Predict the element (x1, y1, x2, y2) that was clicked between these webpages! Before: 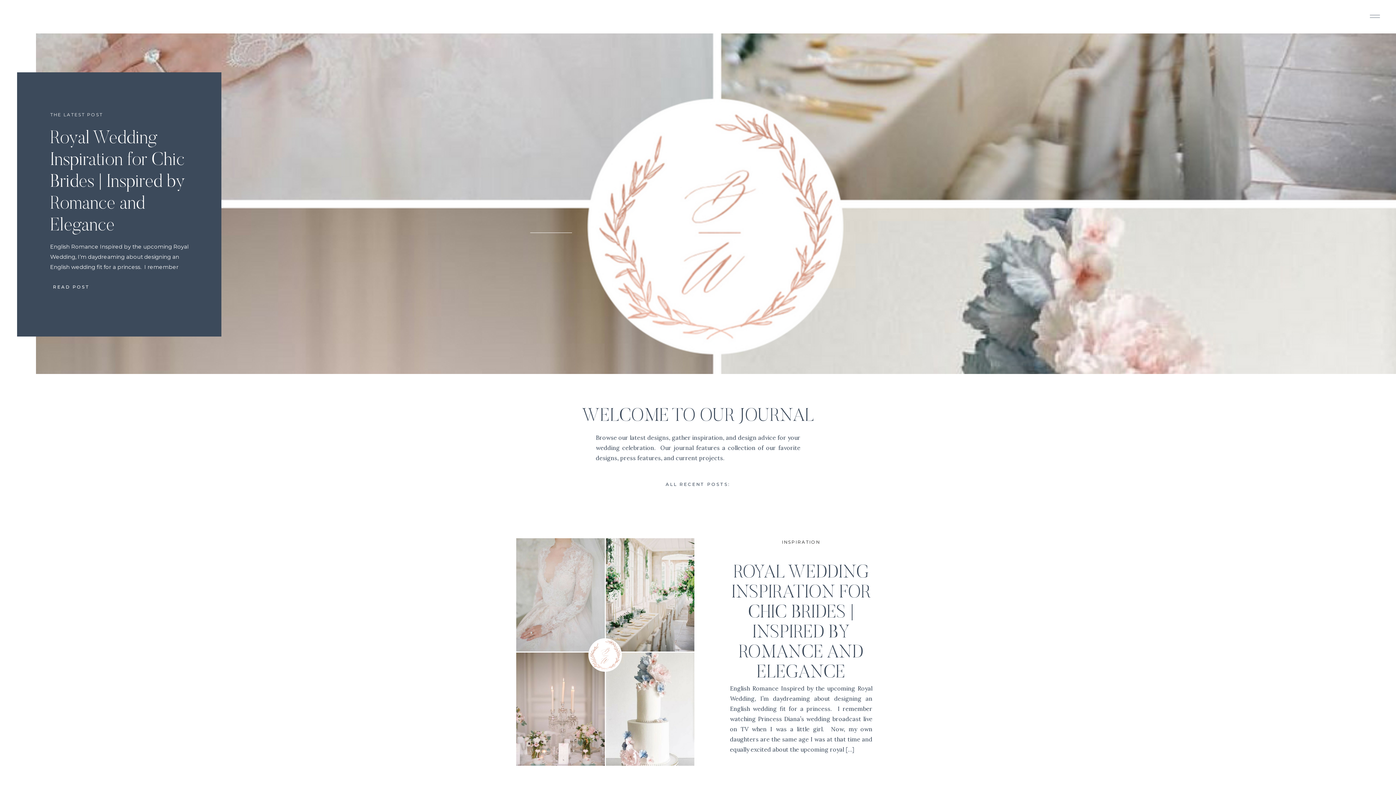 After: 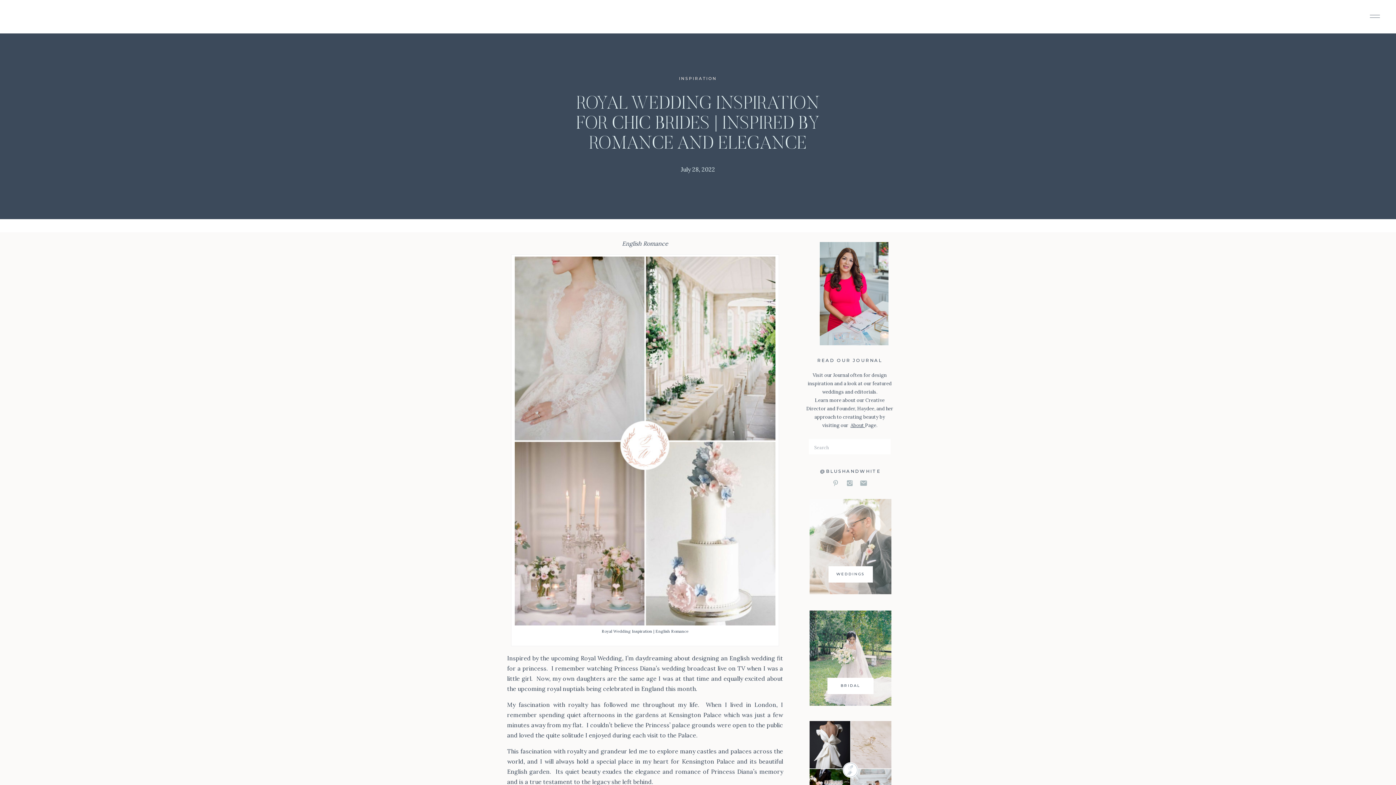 Action: bbox: (516, 538, 694, 766)